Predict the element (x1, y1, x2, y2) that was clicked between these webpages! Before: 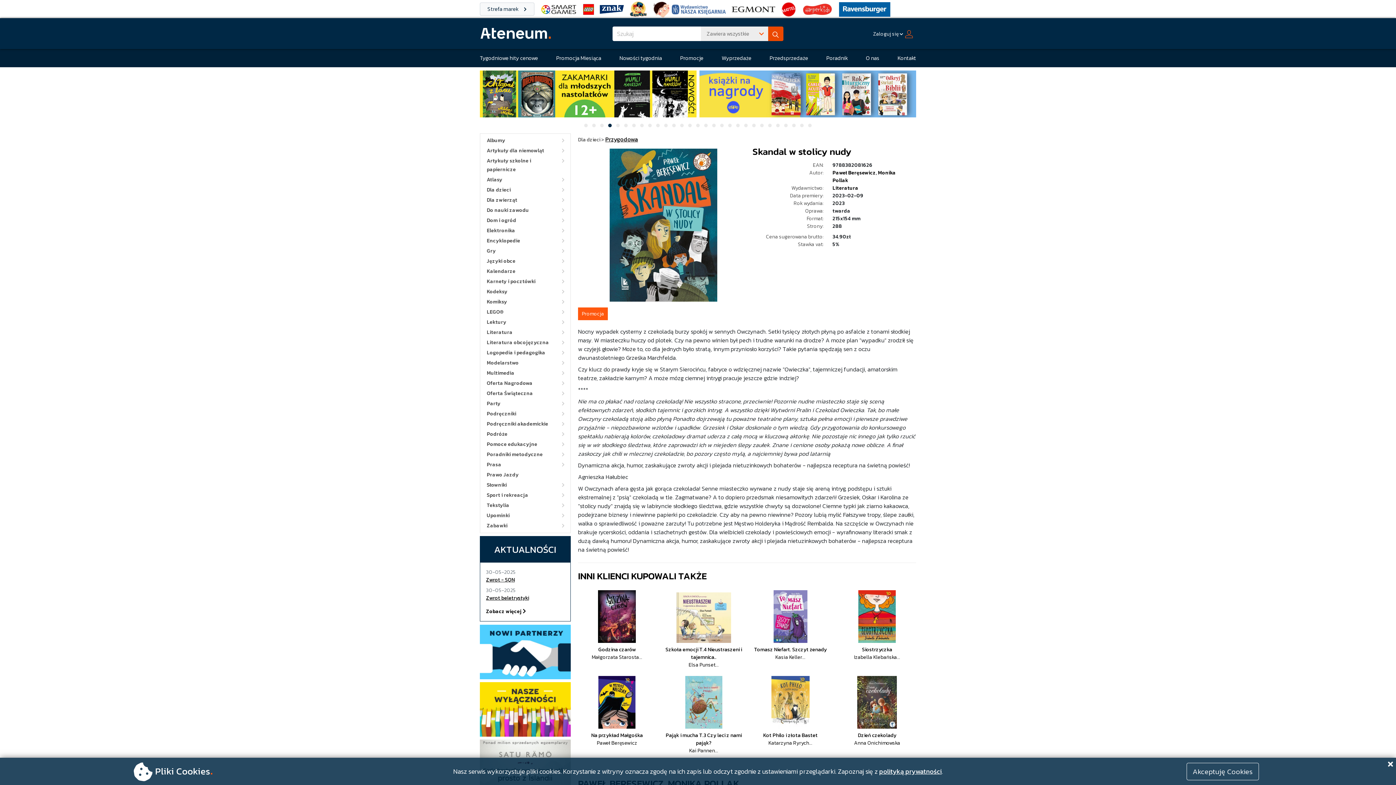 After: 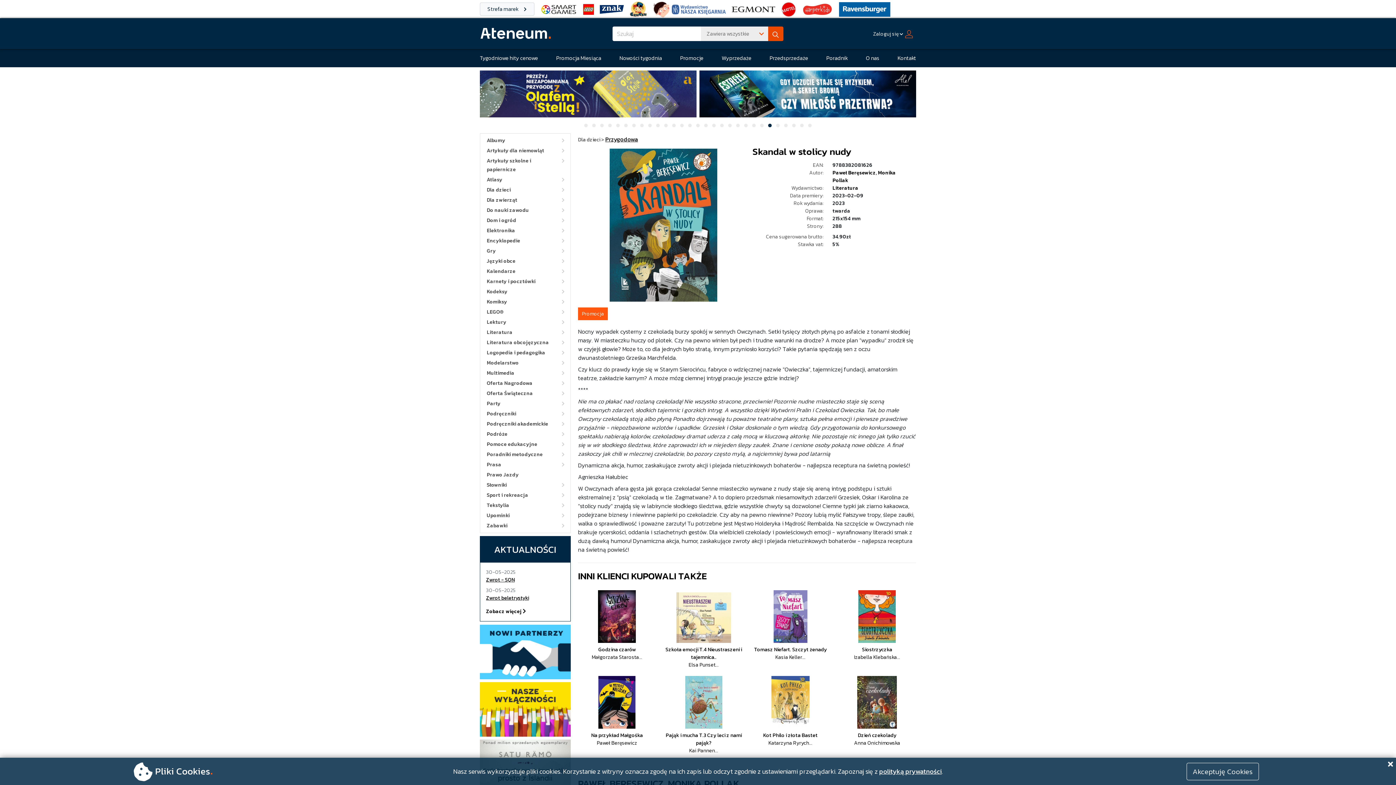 Action: label: Slide 24 bbox: (768, 123, 772, 127)